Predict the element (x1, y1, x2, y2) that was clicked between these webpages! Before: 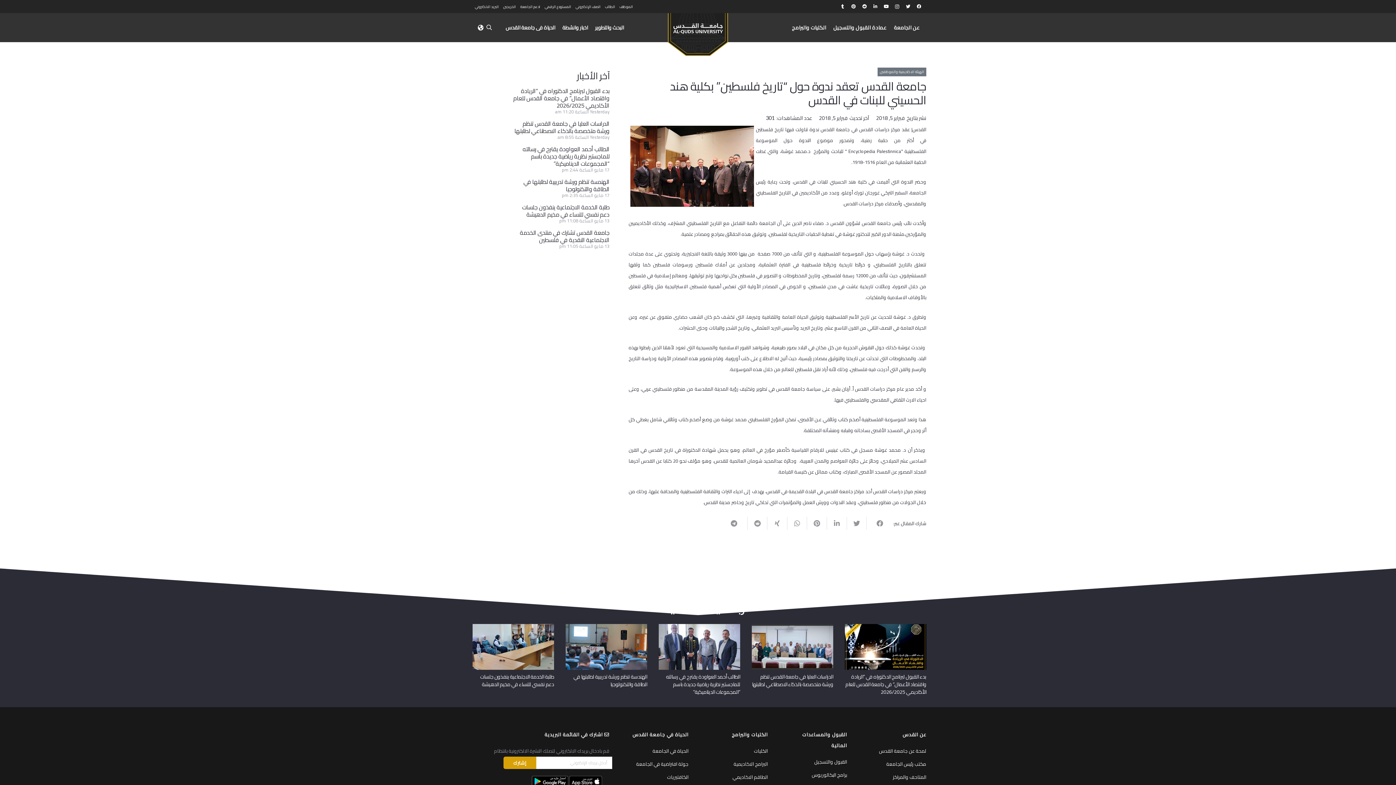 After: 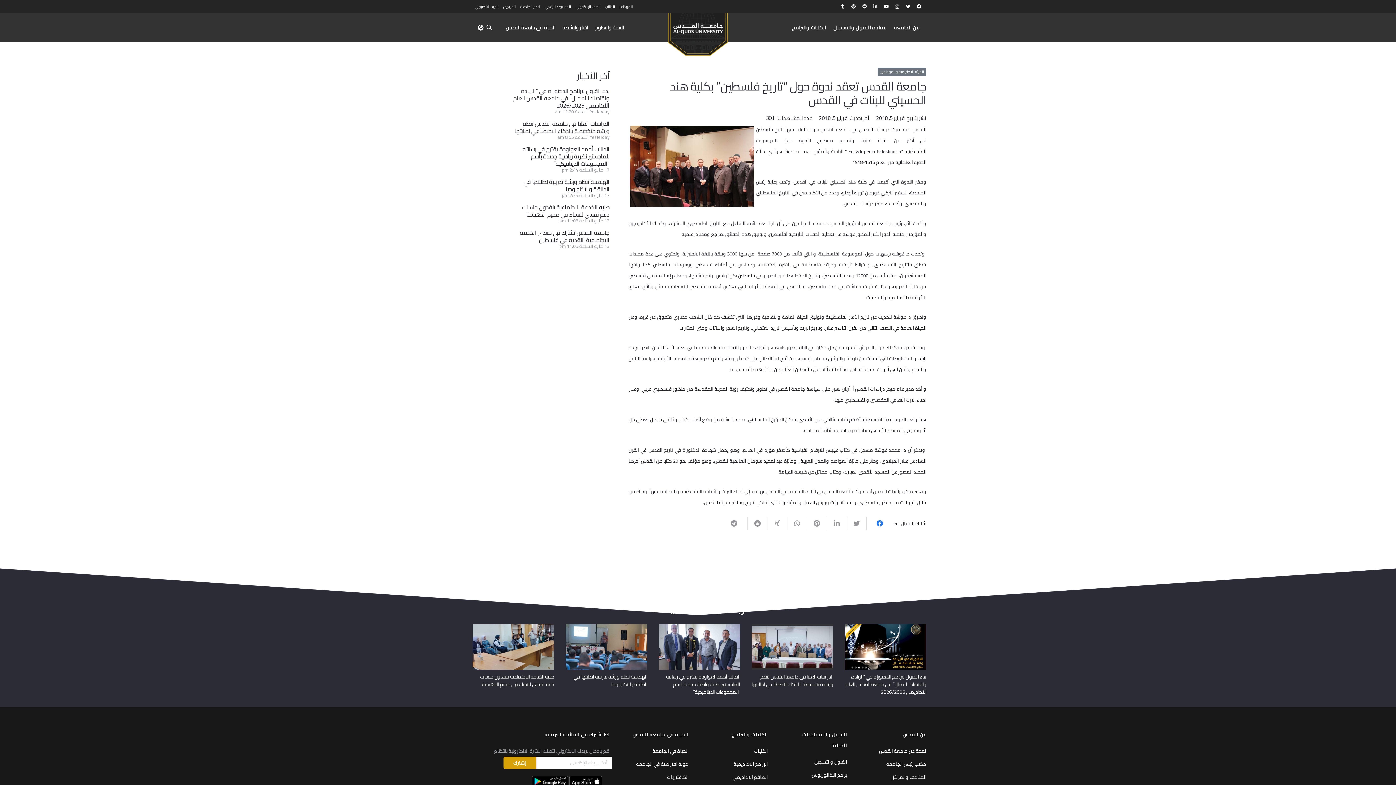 Action: label: Share this bbox: (866, 517, 886, 530)